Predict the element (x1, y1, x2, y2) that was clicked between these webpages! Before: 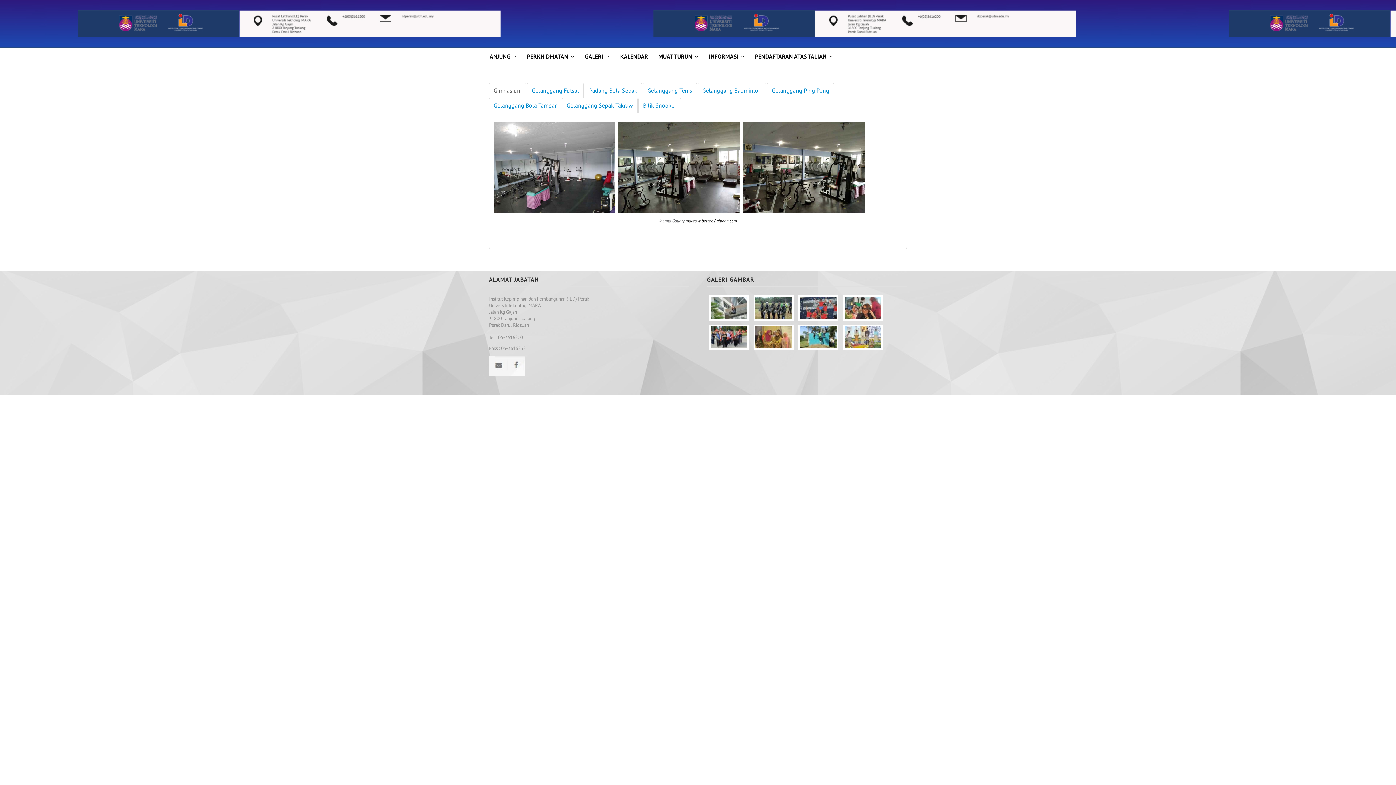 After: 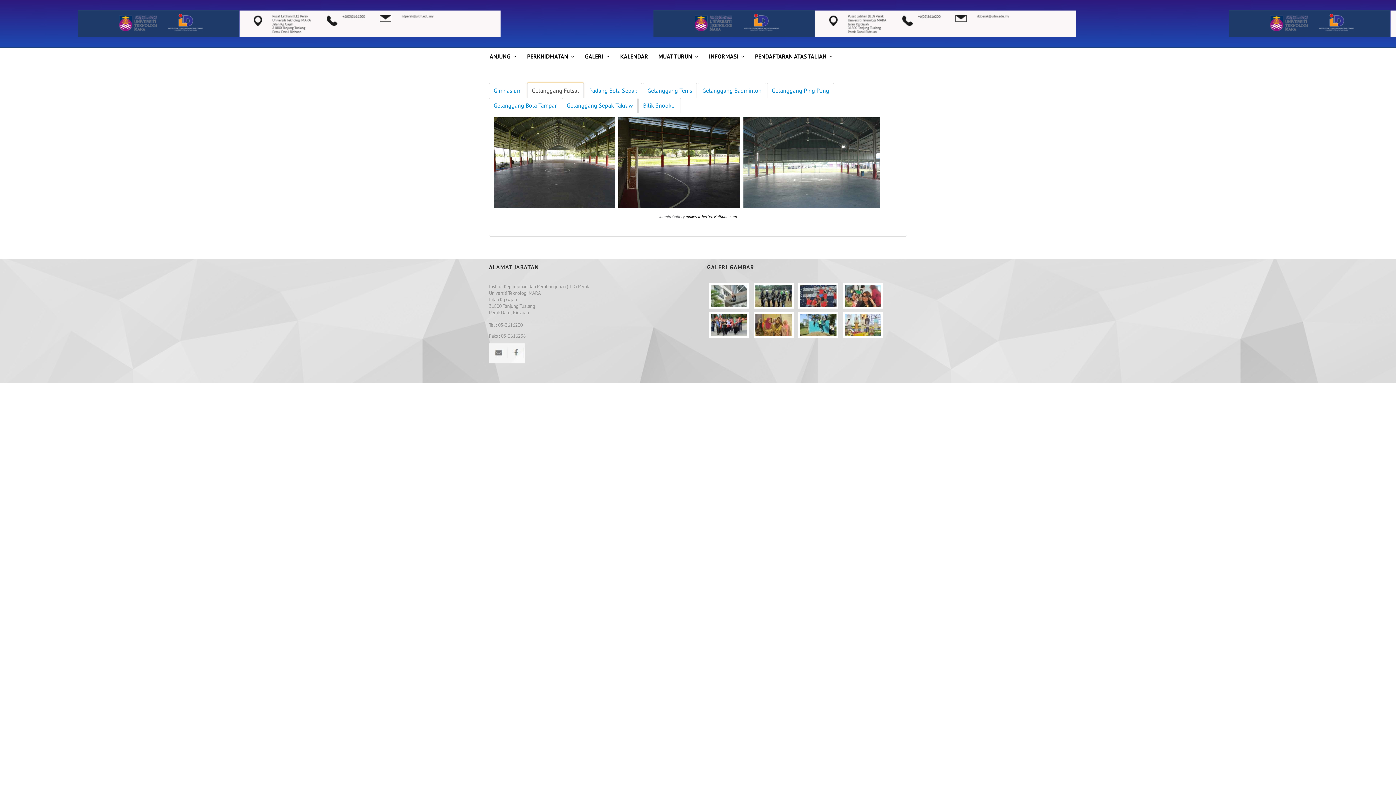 Action: label: Gelanggang Futsal bbox: (527, 82, 584, 98)